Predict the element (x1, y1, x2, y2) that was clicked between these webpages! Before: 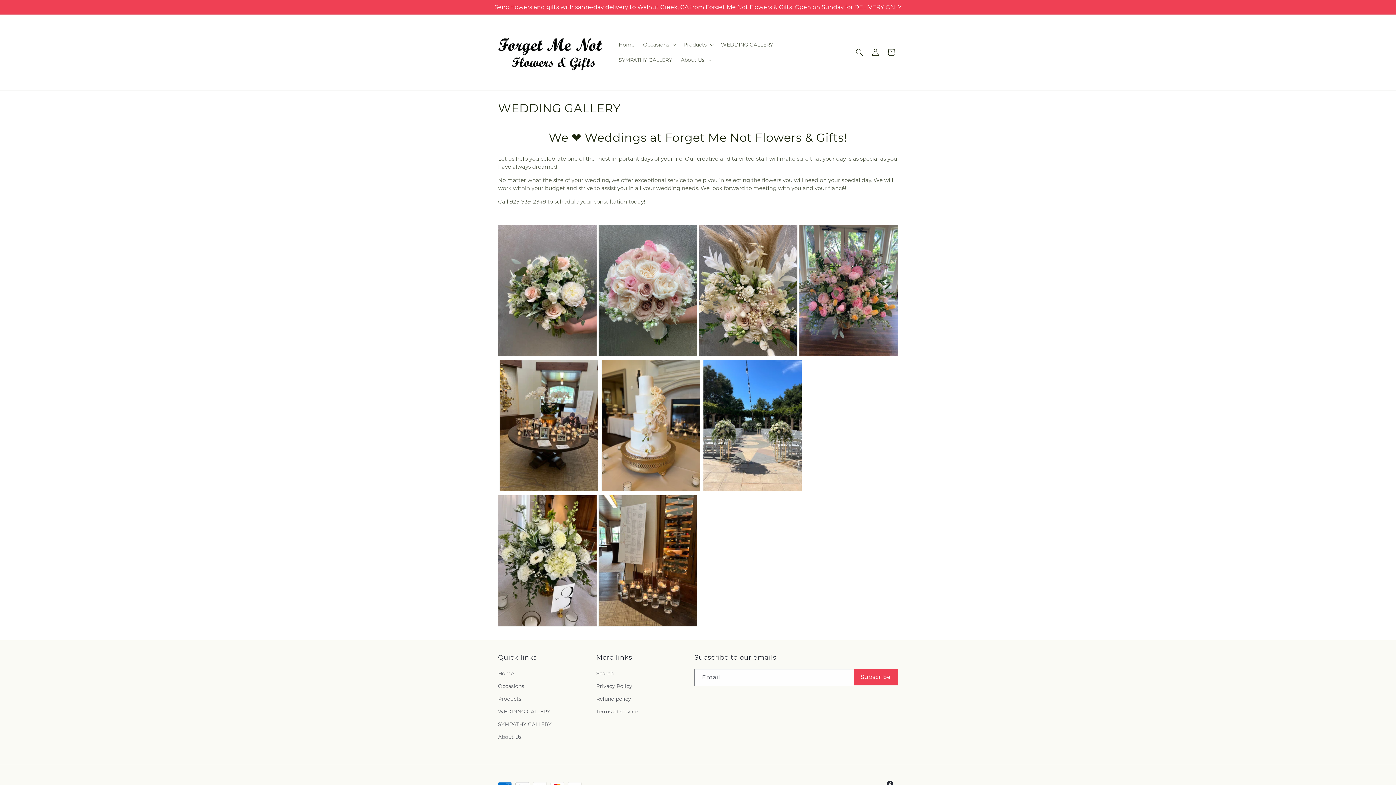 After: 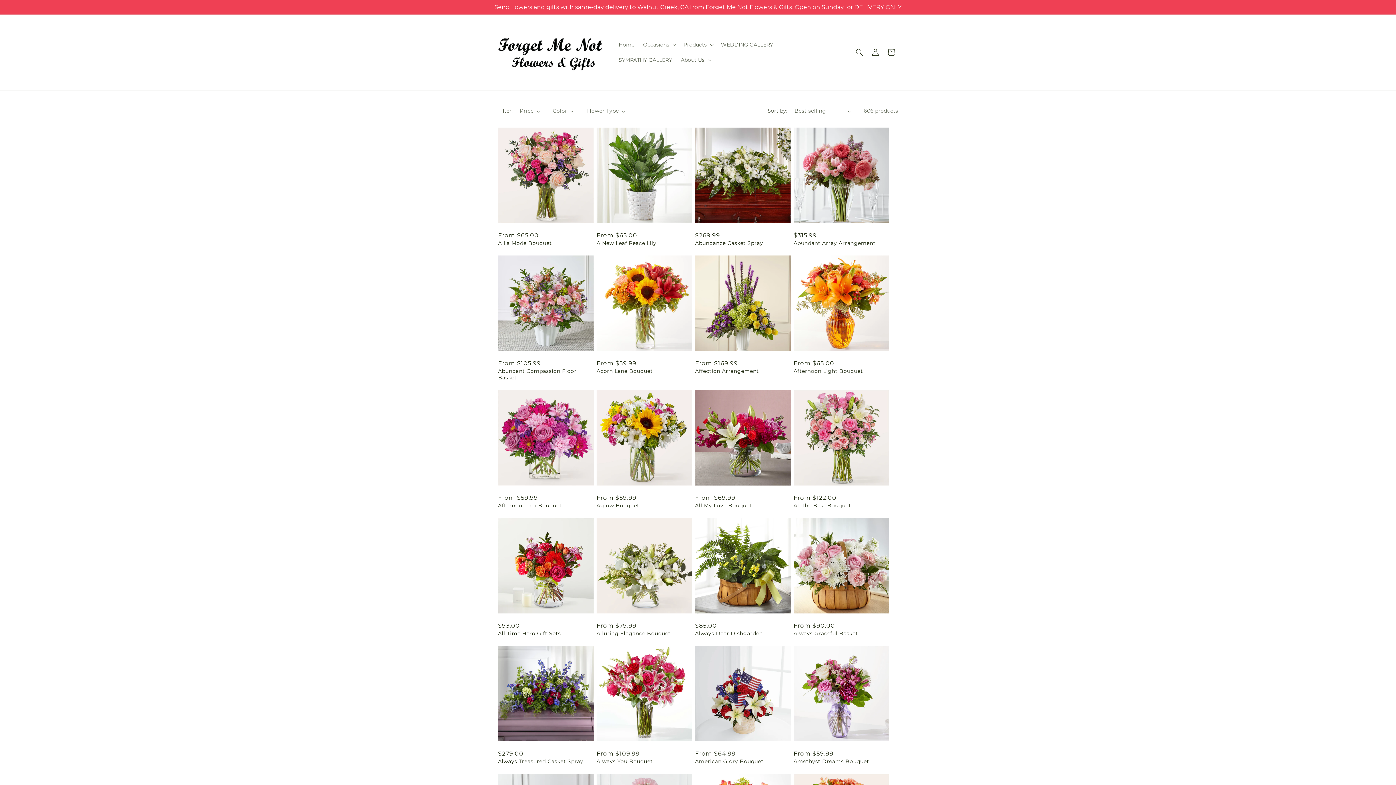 Action: bbox: (498, 692, 521, 705) label: Products